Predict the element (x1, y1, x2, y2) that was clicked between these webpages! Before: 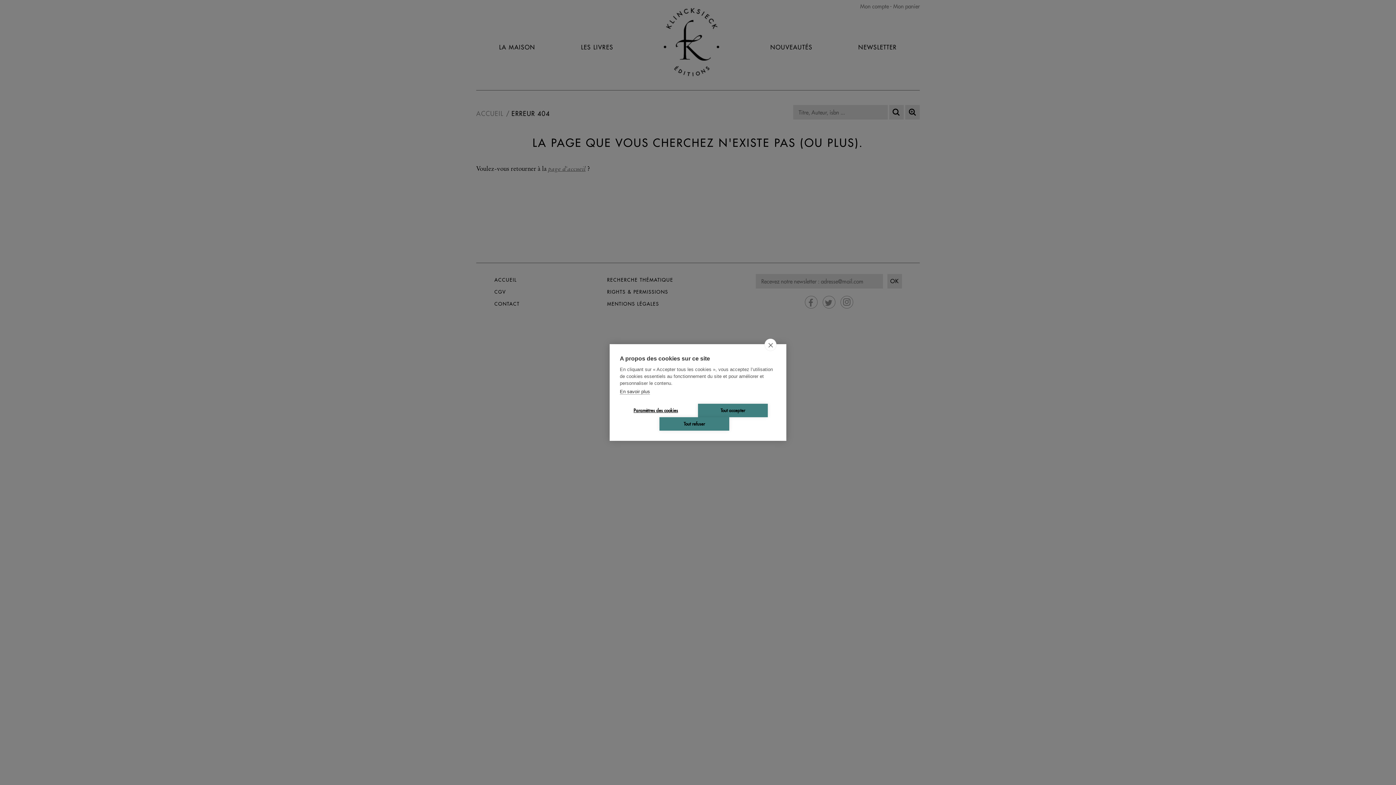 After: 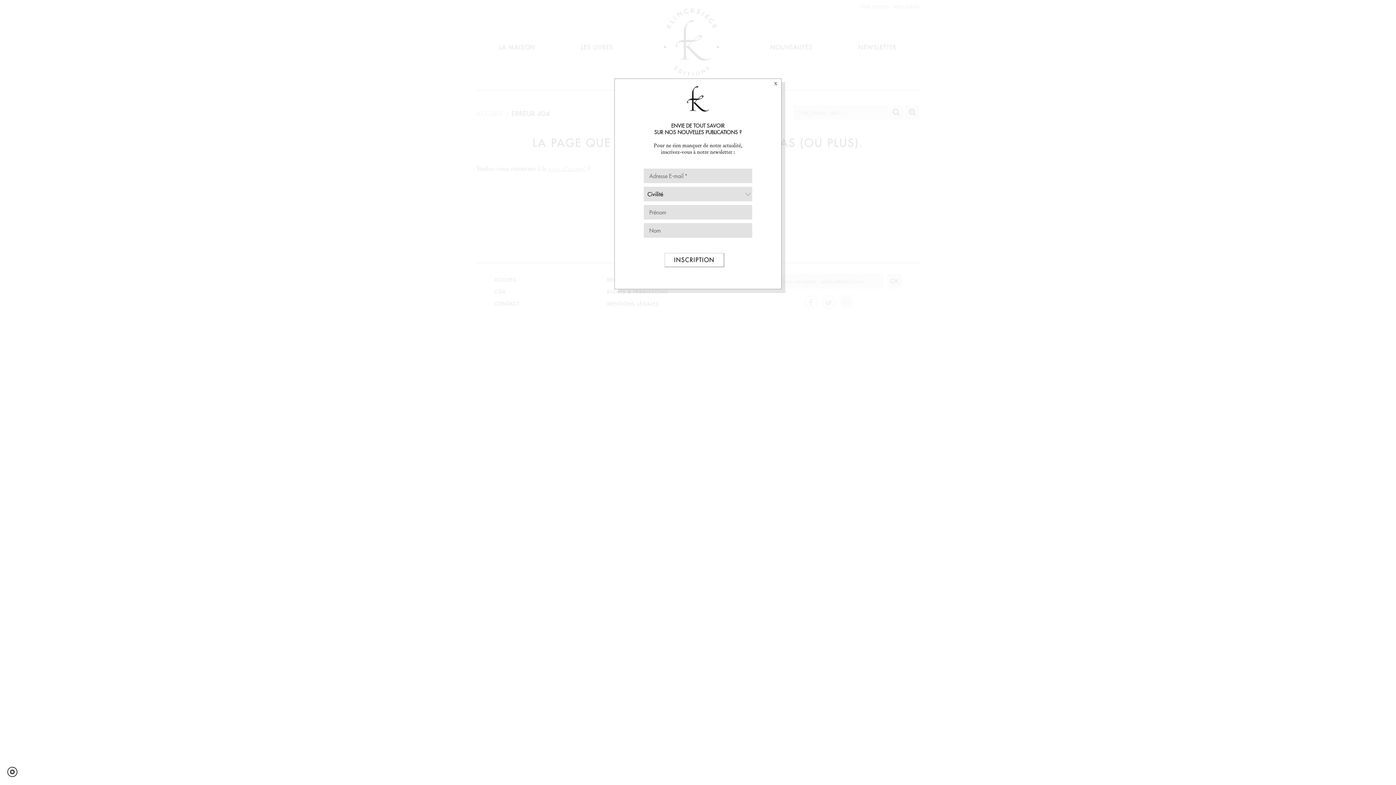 Action: bbox: (698, 404, 768, 417) label: Tout accepter